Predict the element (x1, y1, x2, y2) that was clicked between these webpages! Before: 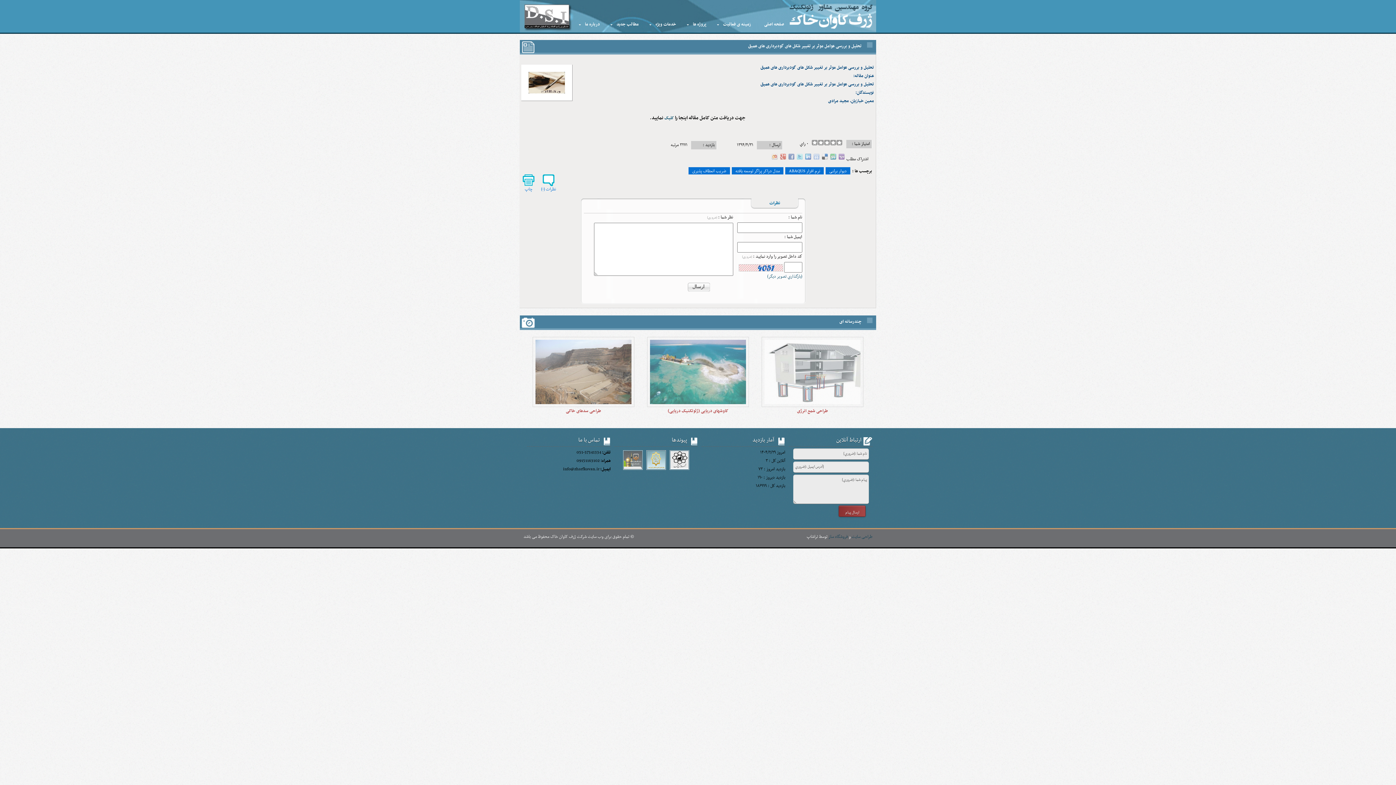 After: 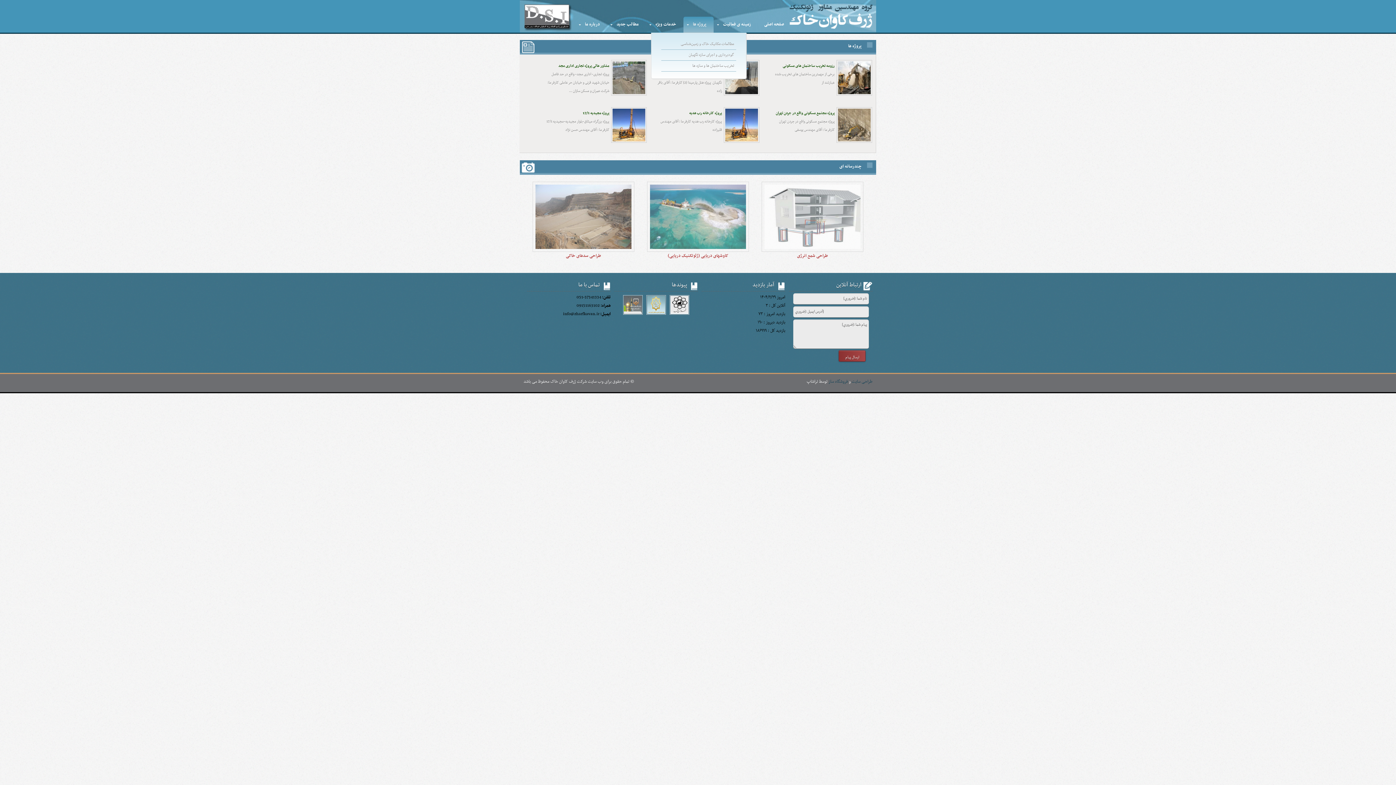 Action: label: پروژه ها bbox: (683, 16, 713, 32)